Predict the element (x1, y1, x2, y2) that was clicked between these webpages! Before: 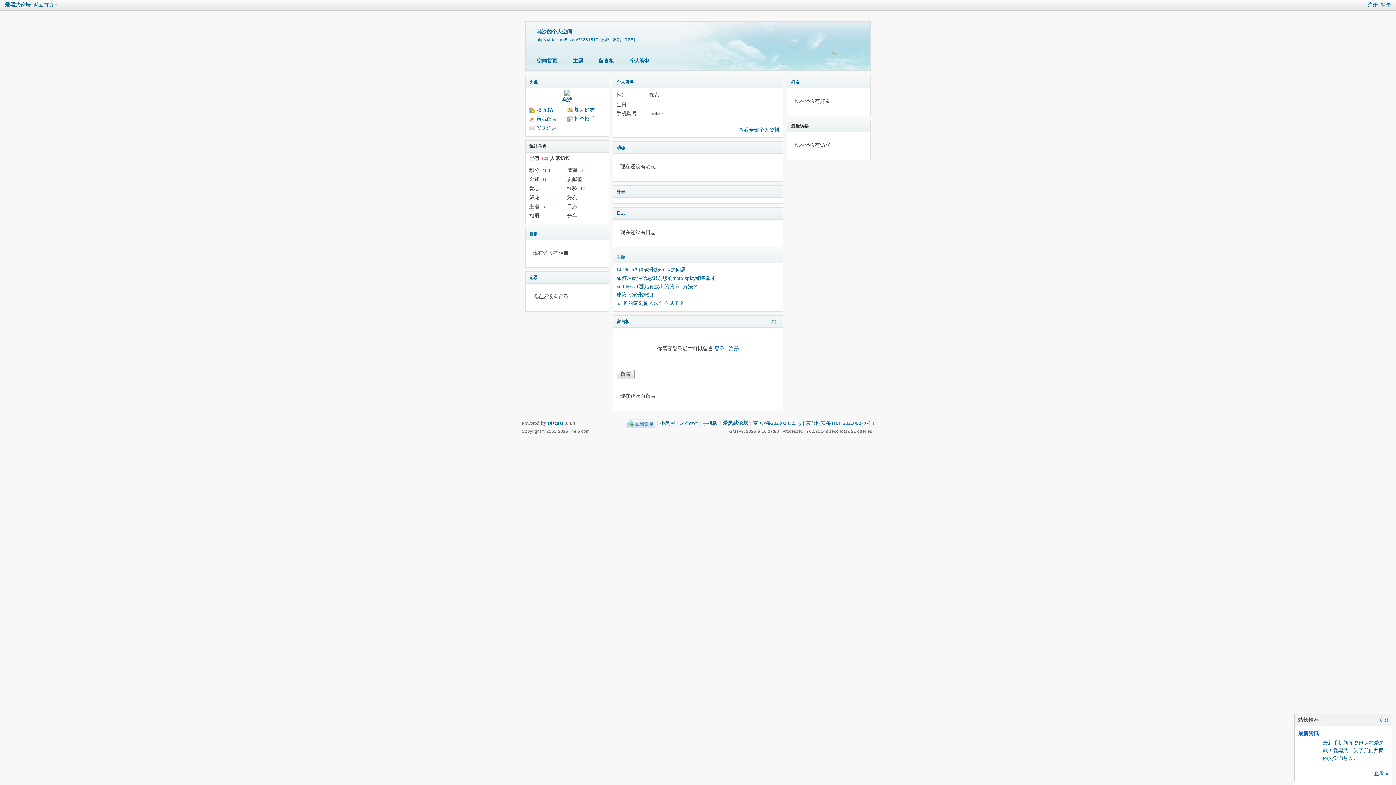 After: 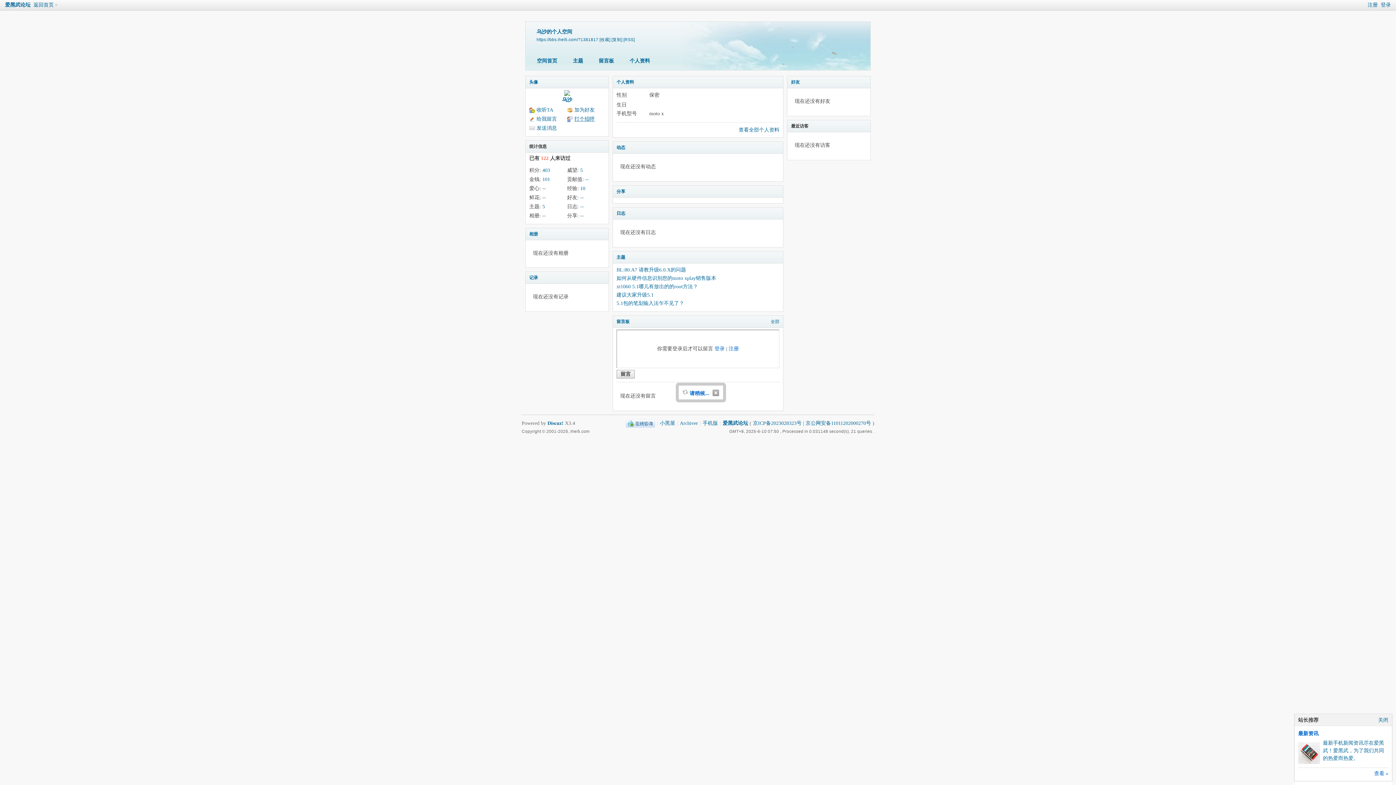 Action: label: 打个招呼 bbox: (567, 115, 594, 122)